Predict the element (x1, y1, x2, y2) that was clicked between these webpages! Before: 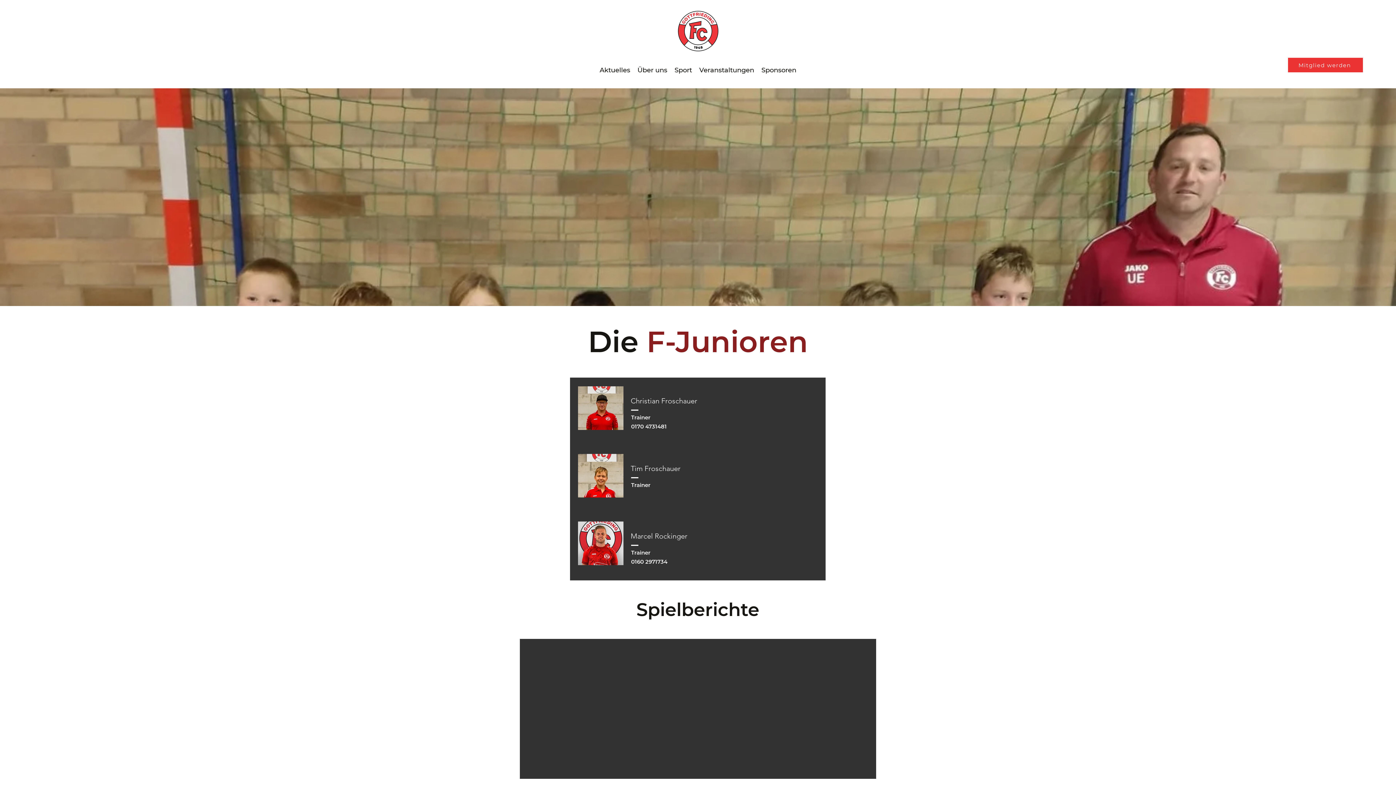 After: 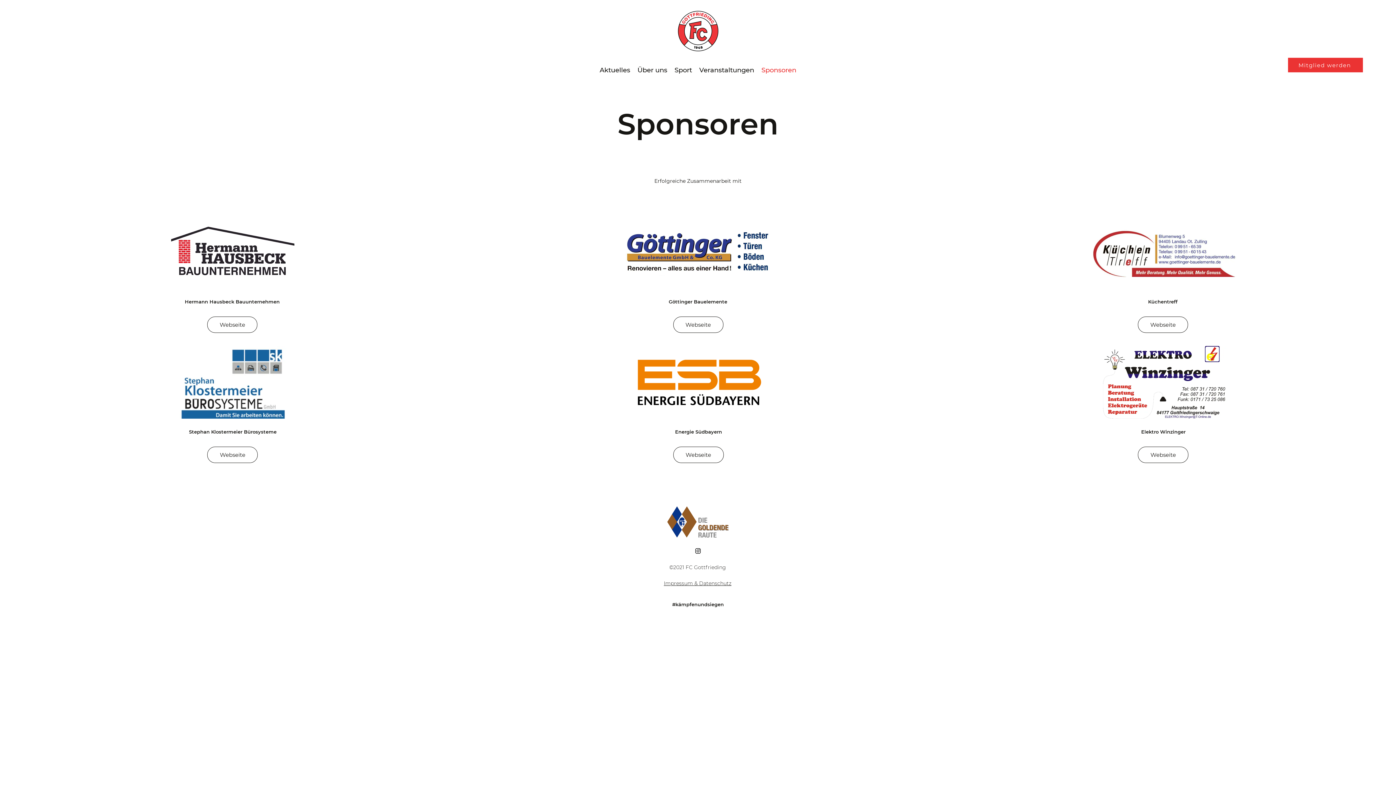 Action: label: Sponsoren bbox: (757, 64, 800, 75)